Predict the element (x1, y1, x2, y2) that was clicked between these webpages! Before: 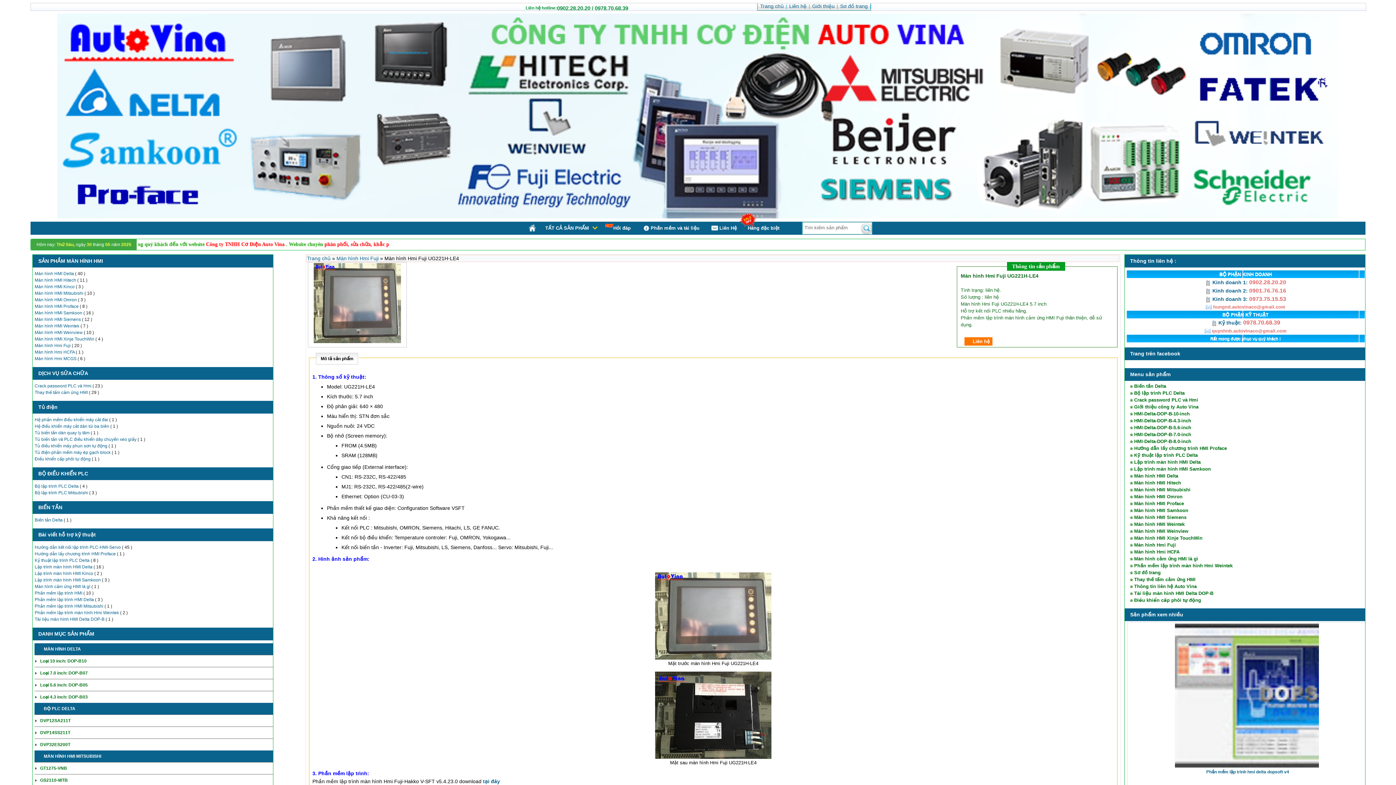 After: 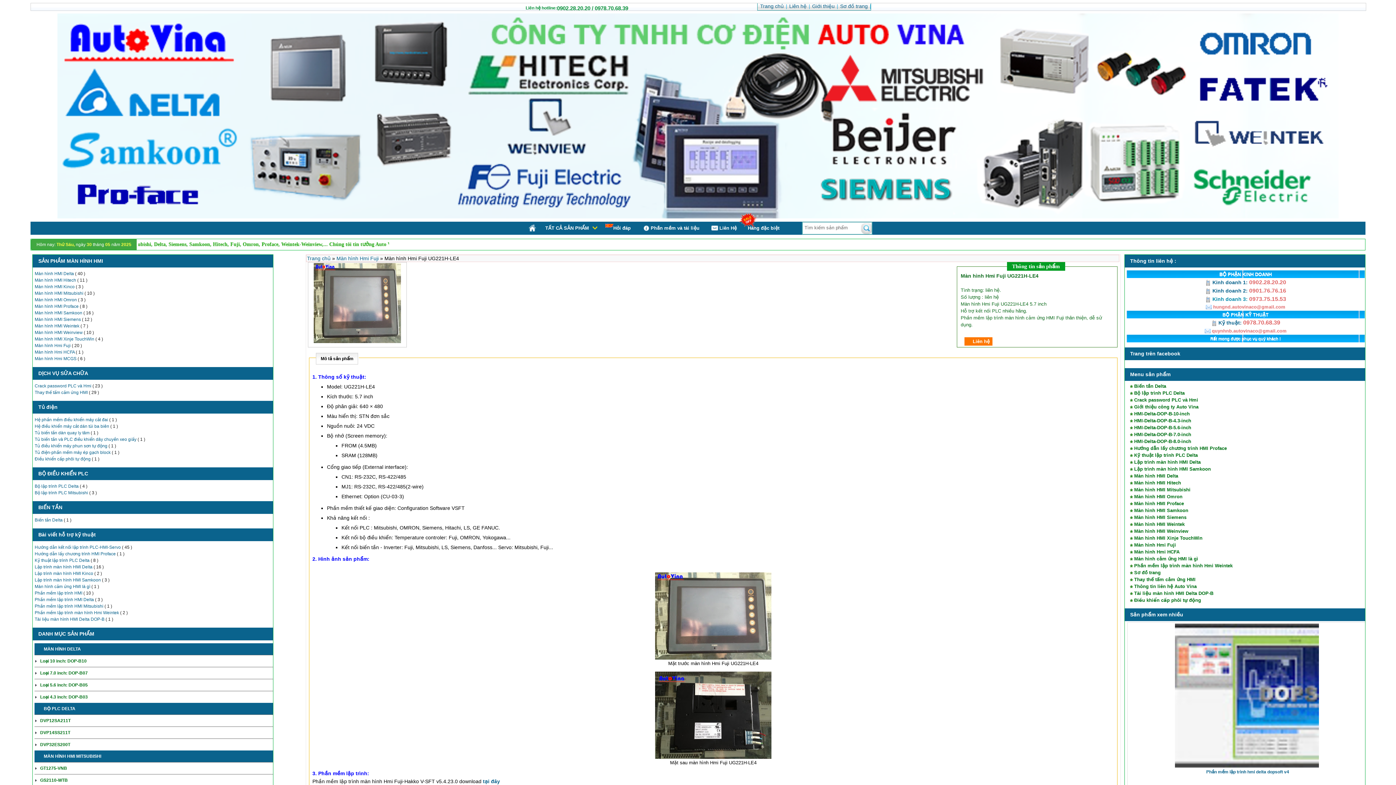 Action: label:  Kinh doanh 3:  bbox: (1205, 296, 1249, 302)